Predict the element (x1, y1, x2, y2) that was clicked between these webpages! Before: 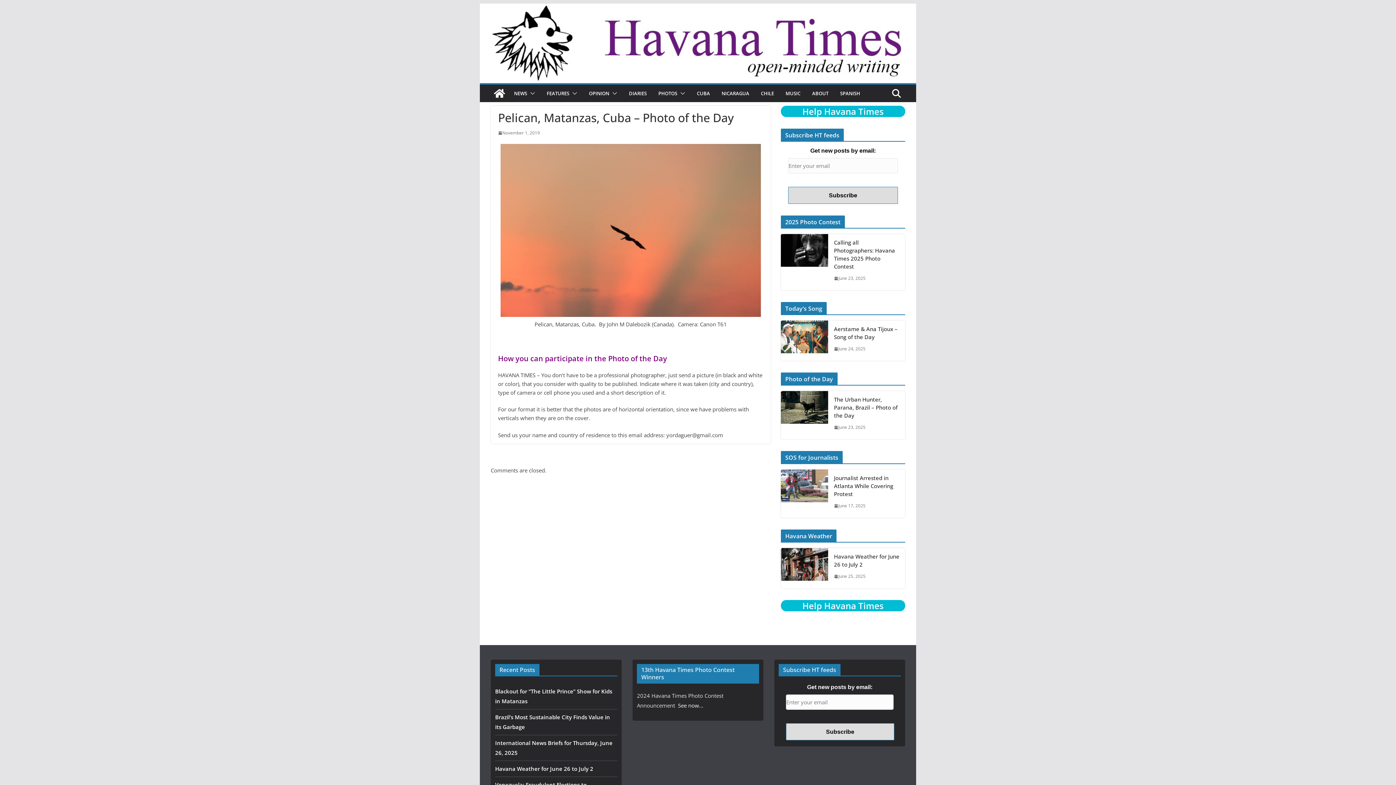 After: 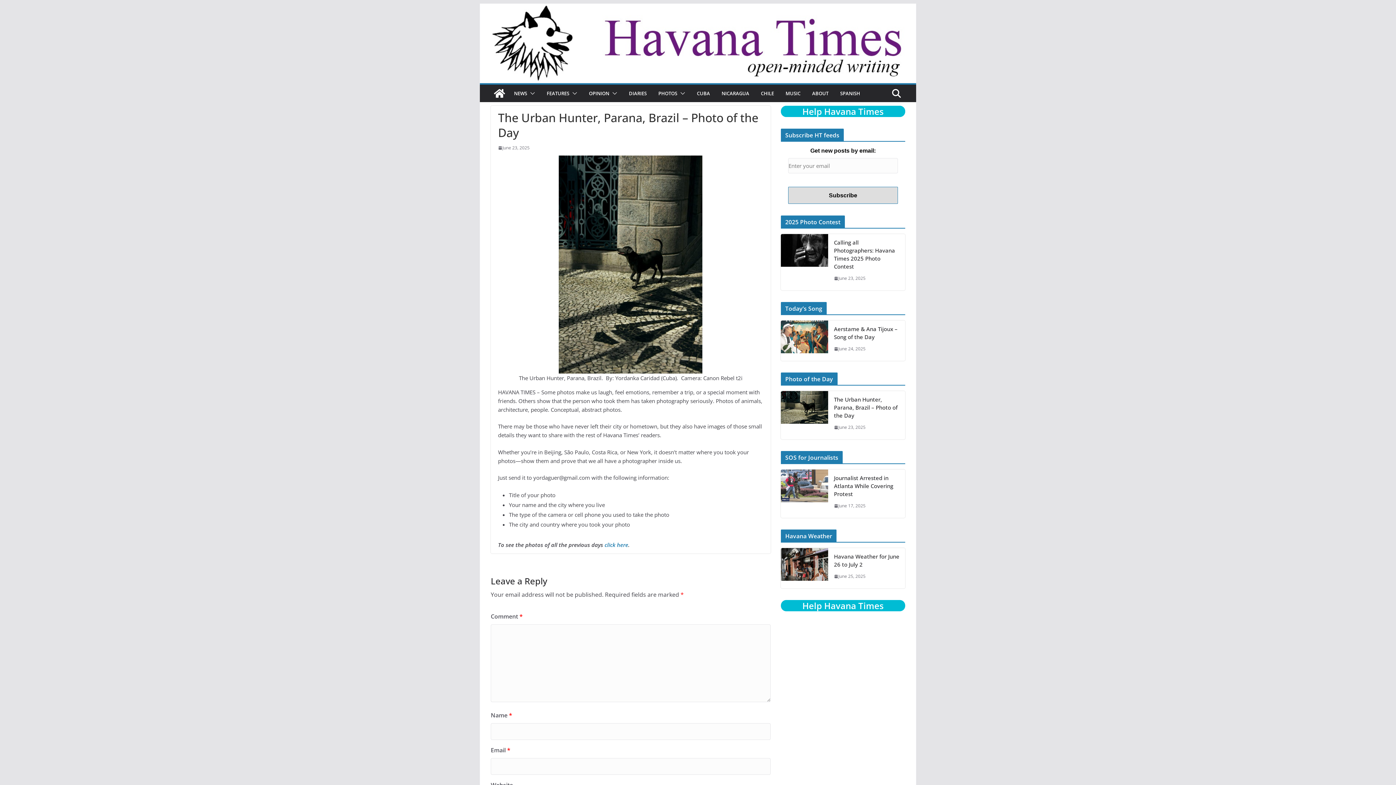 Action: bbox: (781, 391, 828, 439)